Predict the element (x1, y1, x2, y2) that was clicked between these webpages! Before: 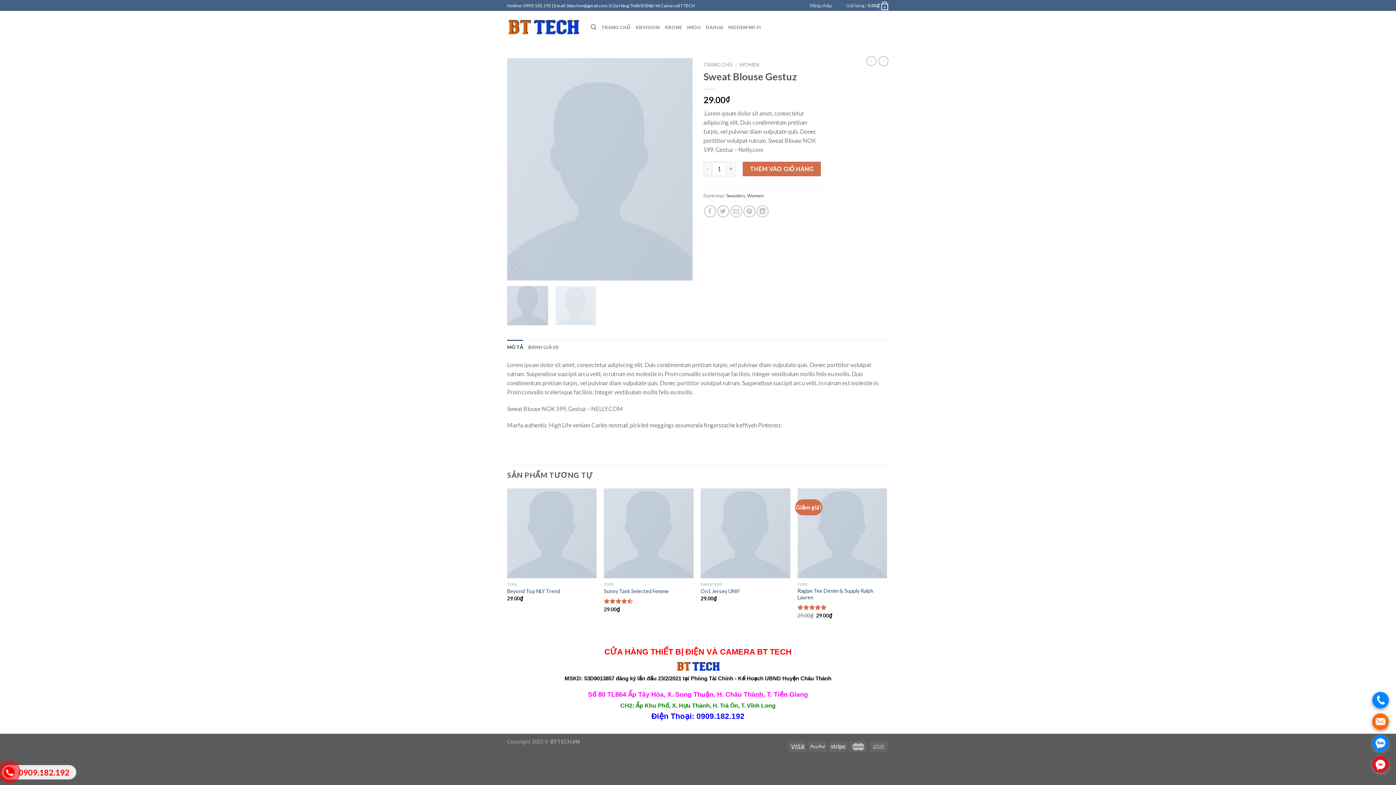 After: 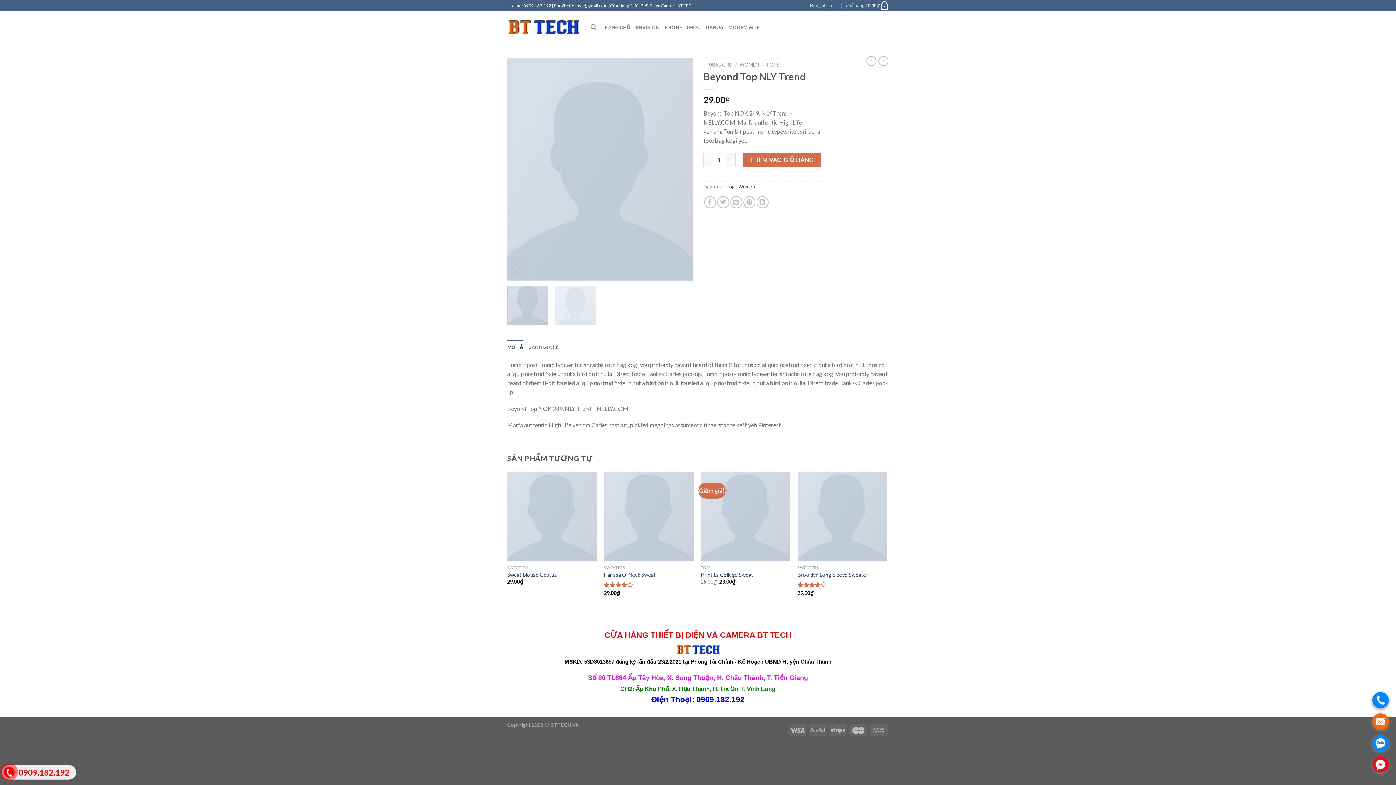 Action: bbox: (507, 488, 596, 578) label: Beyond Top NLY Trend